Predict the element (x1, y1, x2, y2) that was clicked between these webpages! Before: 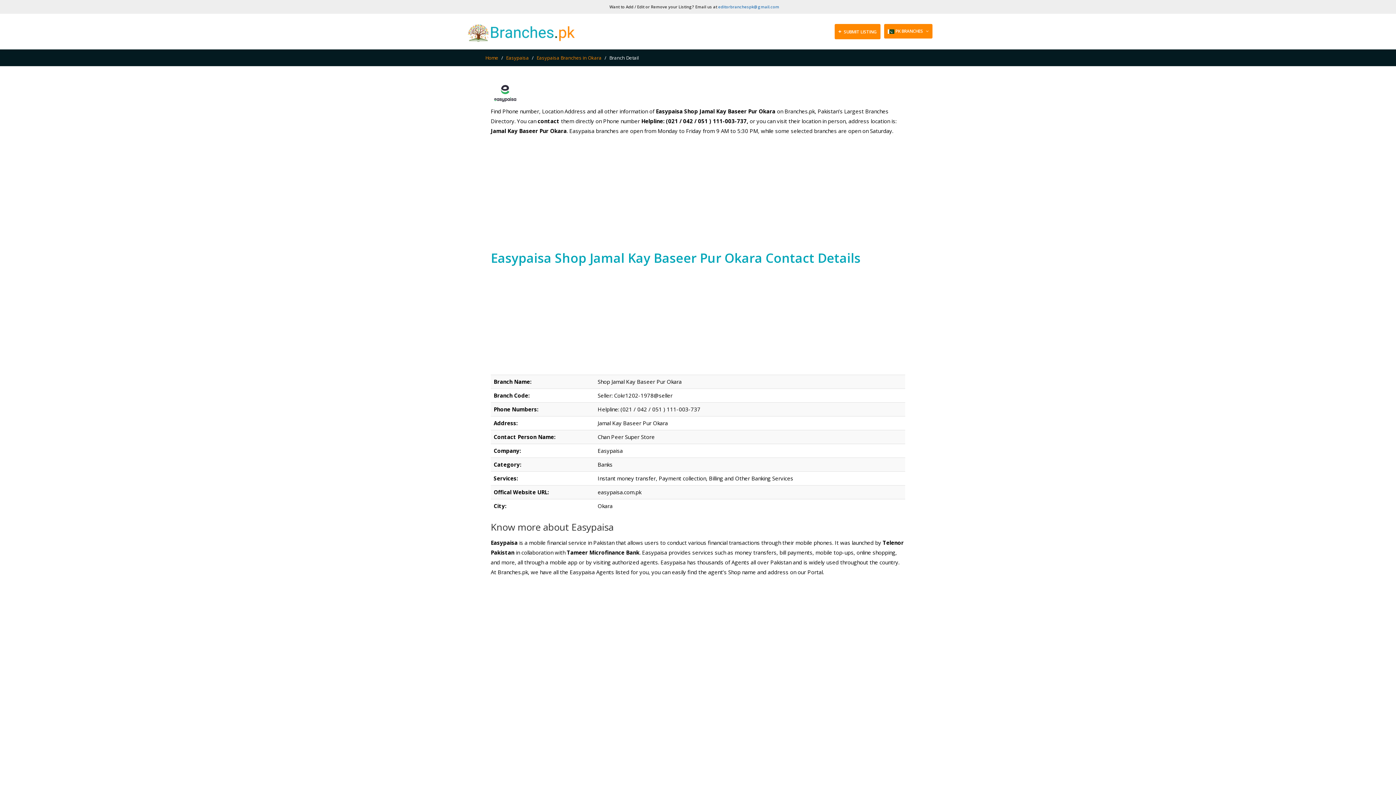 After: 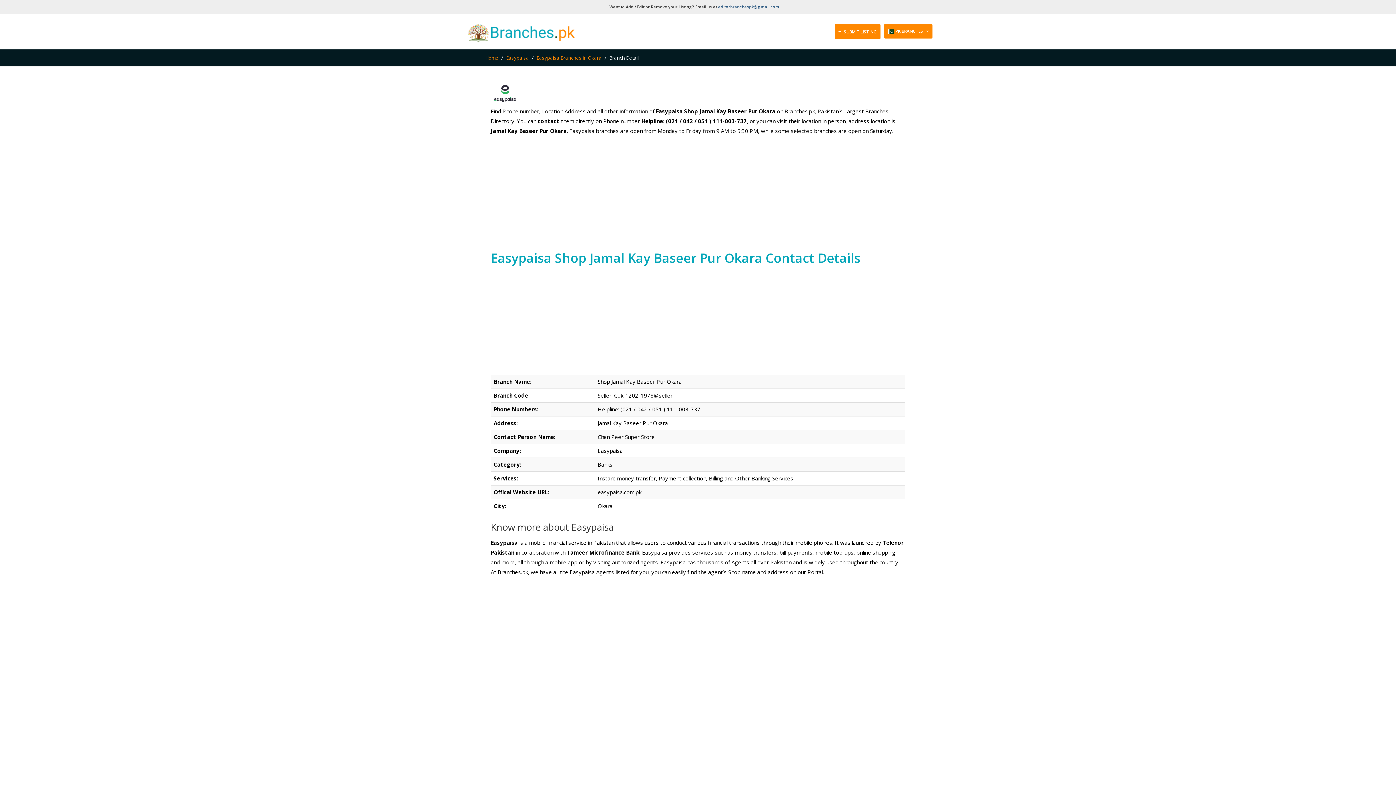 Action: label: editorbranchespk@gmail.com bbox: (718, 4, 779, 9)